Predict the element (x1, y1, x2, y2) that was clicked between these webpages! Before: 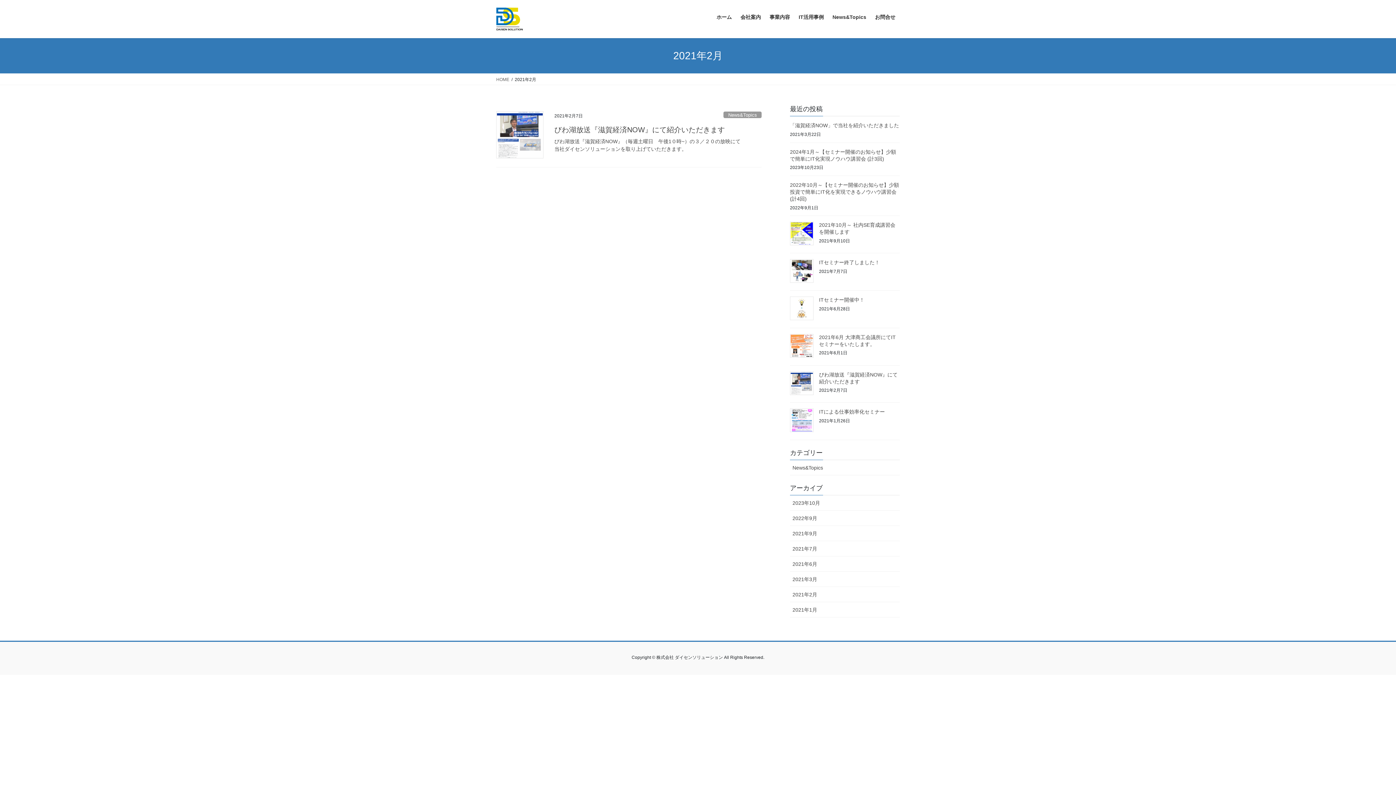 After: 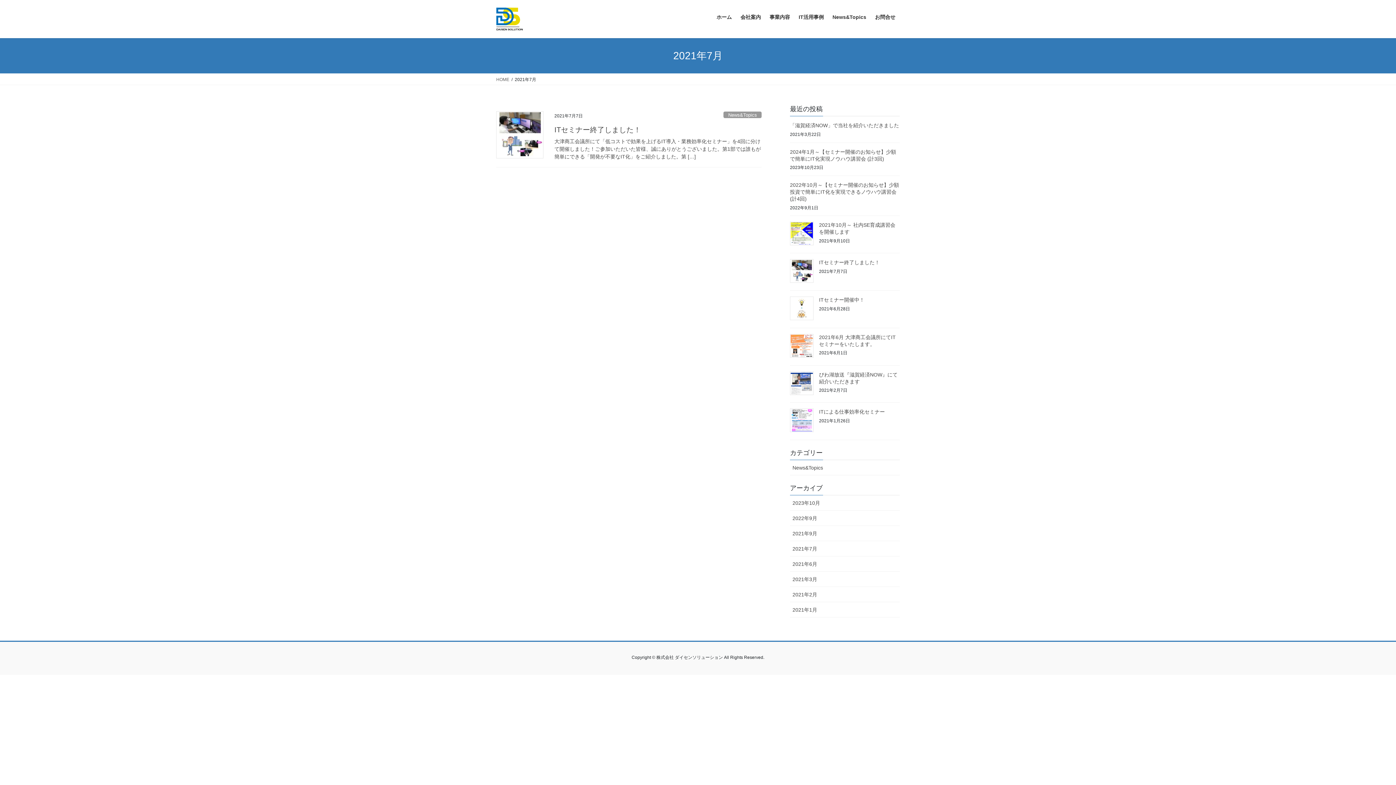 Action: bbox: (790, 541, 900, 556) label: 2021年7月